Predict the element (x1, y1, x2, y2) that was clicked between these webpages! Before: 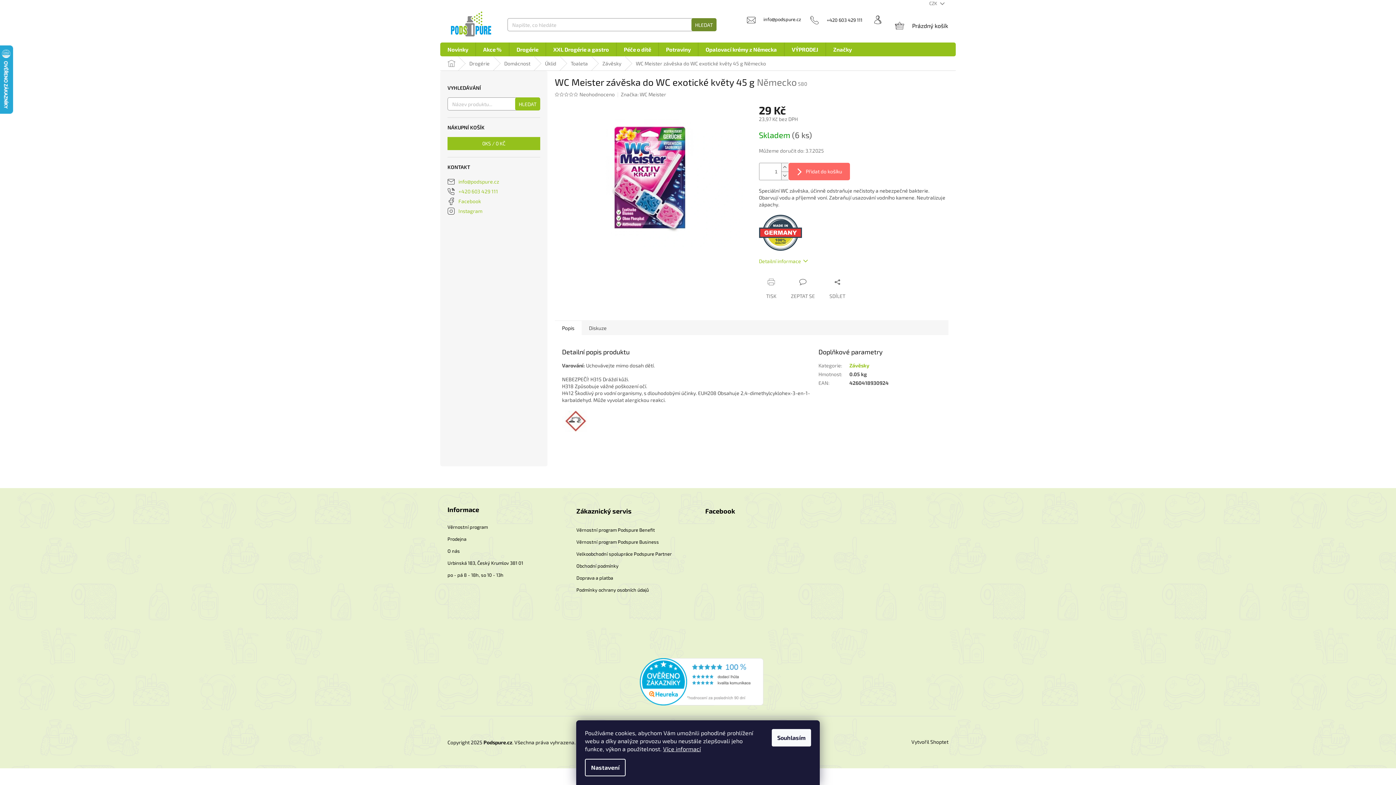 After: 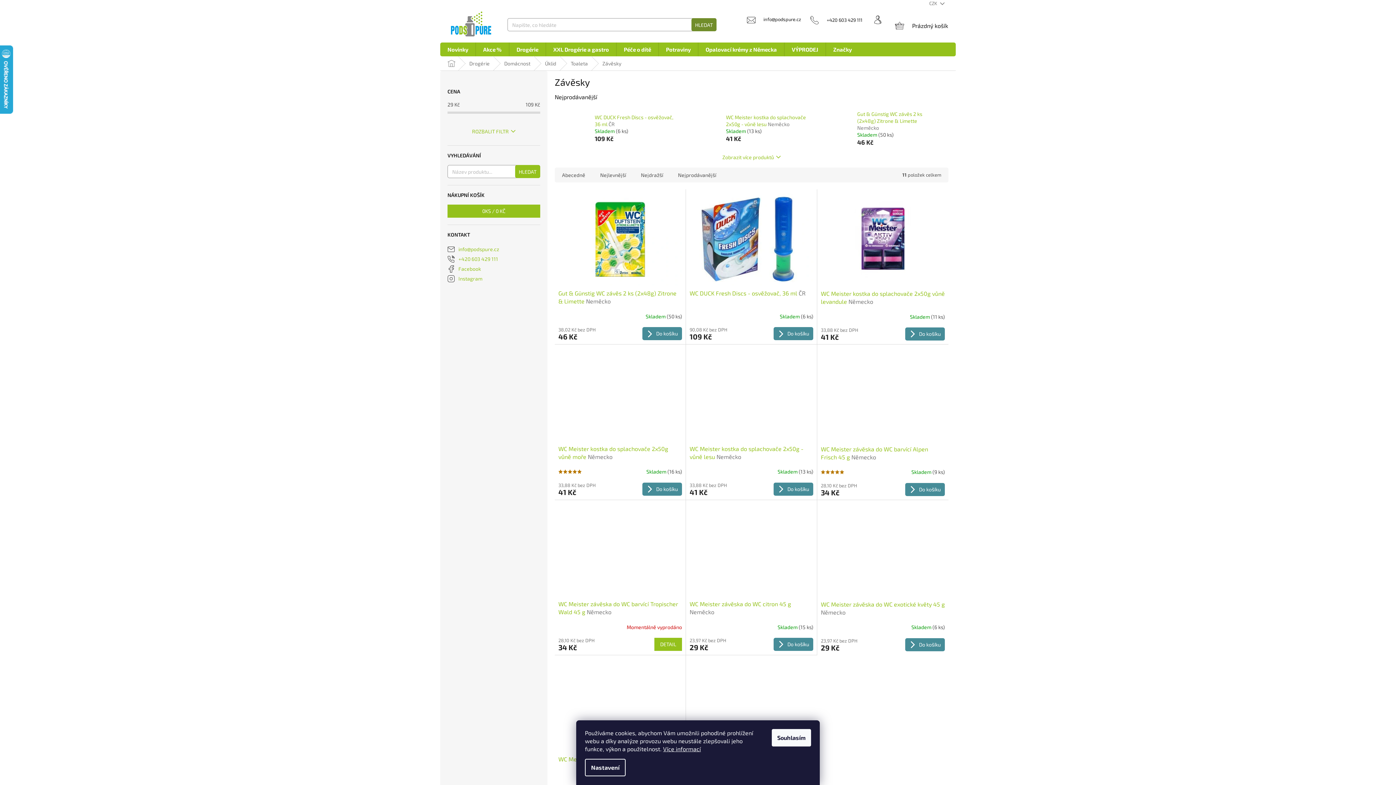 Action: label: Závěsky bbox: (849, 362, 869, 368)